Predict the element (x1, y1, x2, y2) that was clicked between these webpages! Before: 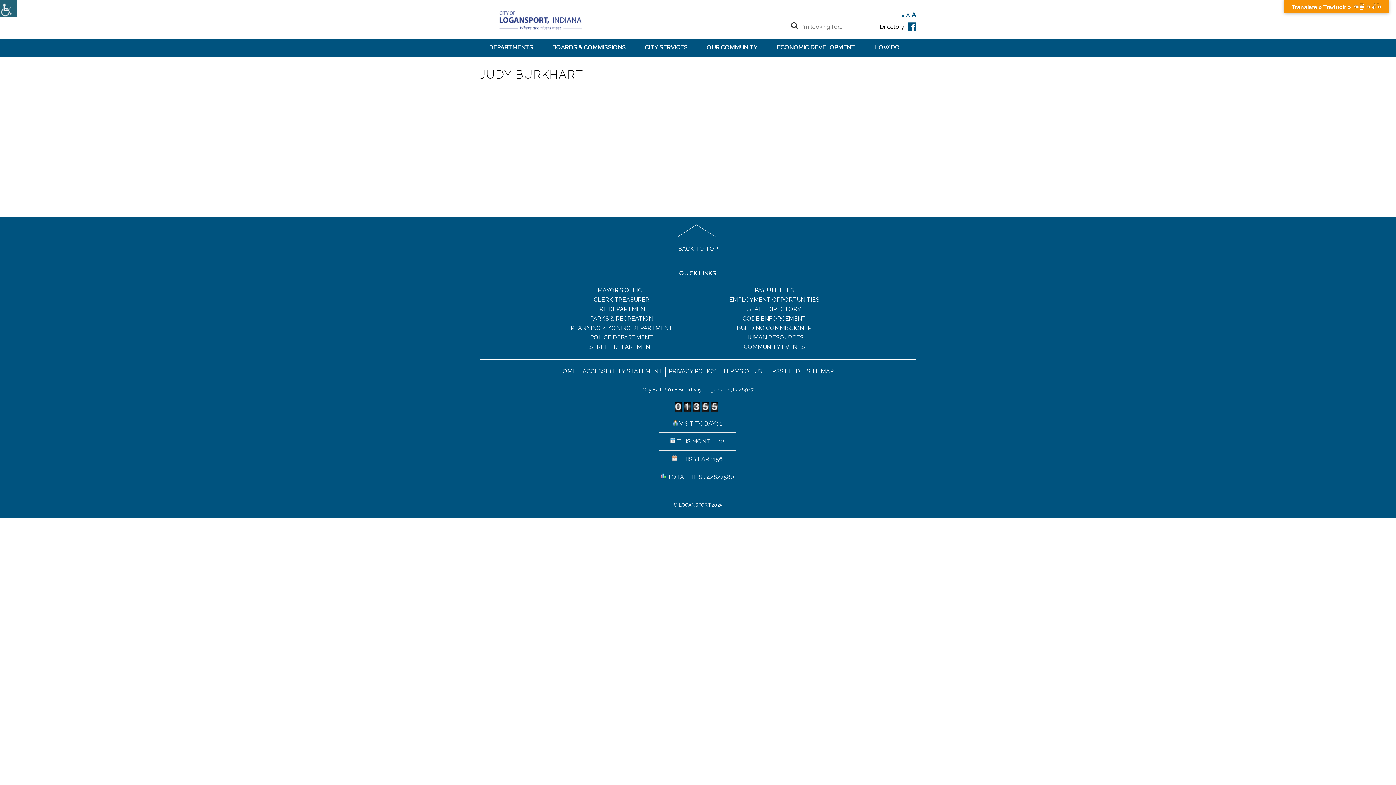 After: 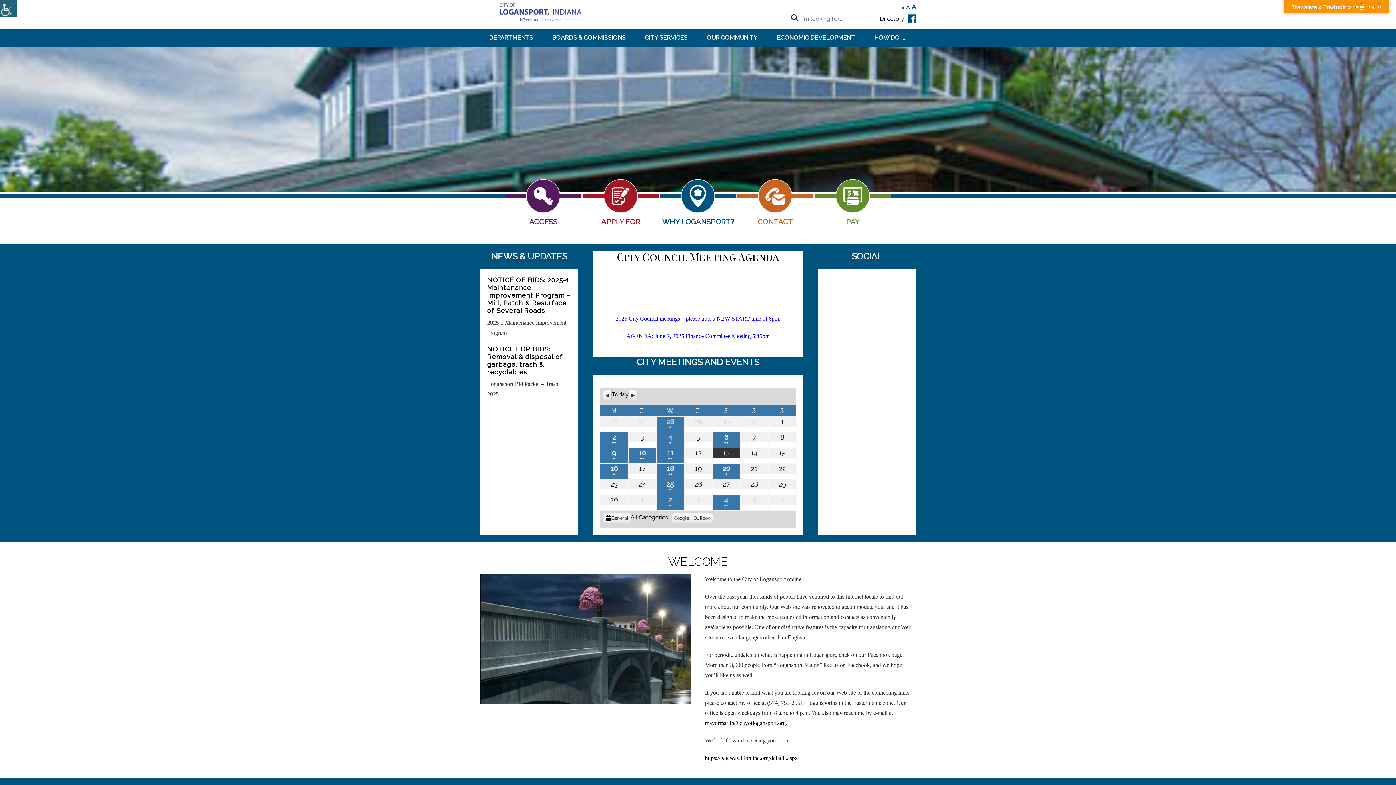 Action: label: LOGANSPORT bbox: (679, 502, 710, 508)